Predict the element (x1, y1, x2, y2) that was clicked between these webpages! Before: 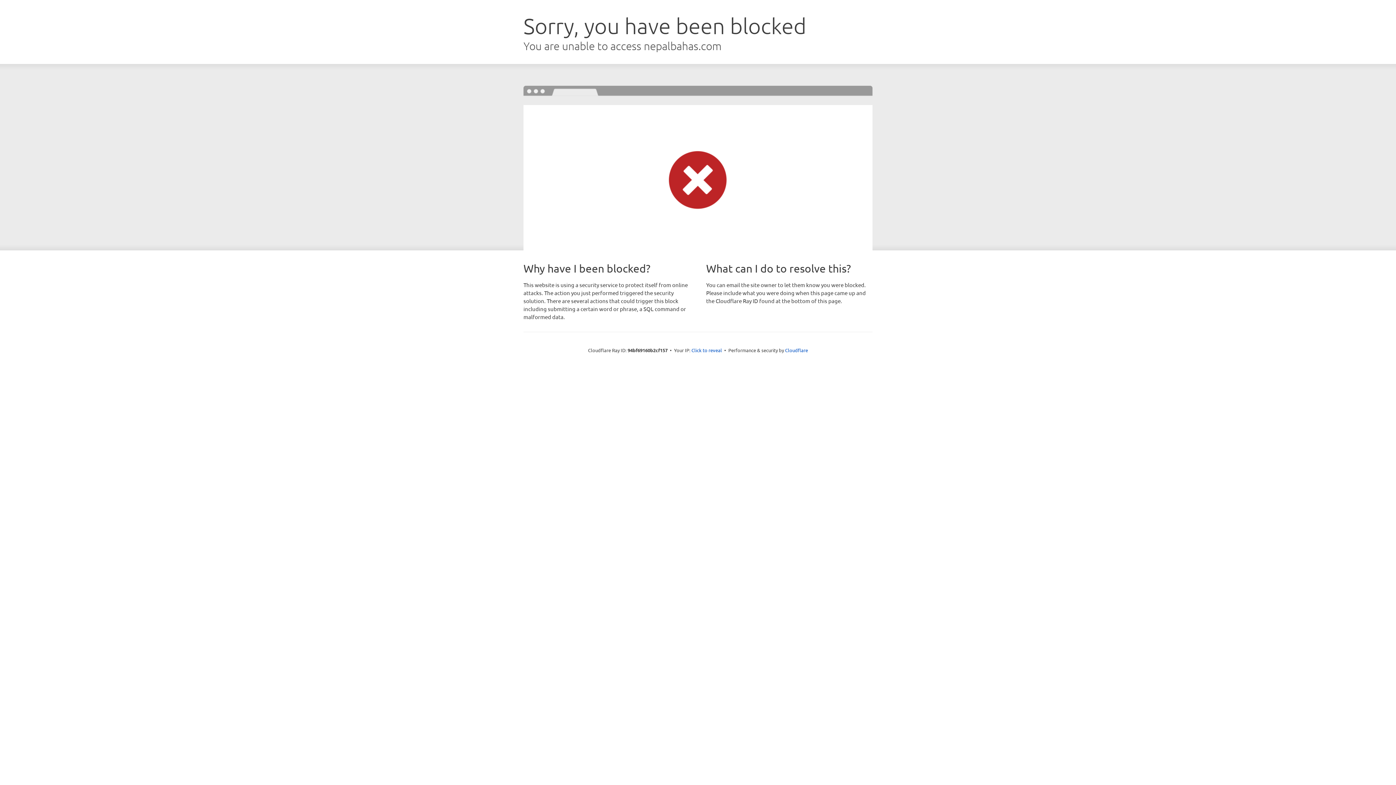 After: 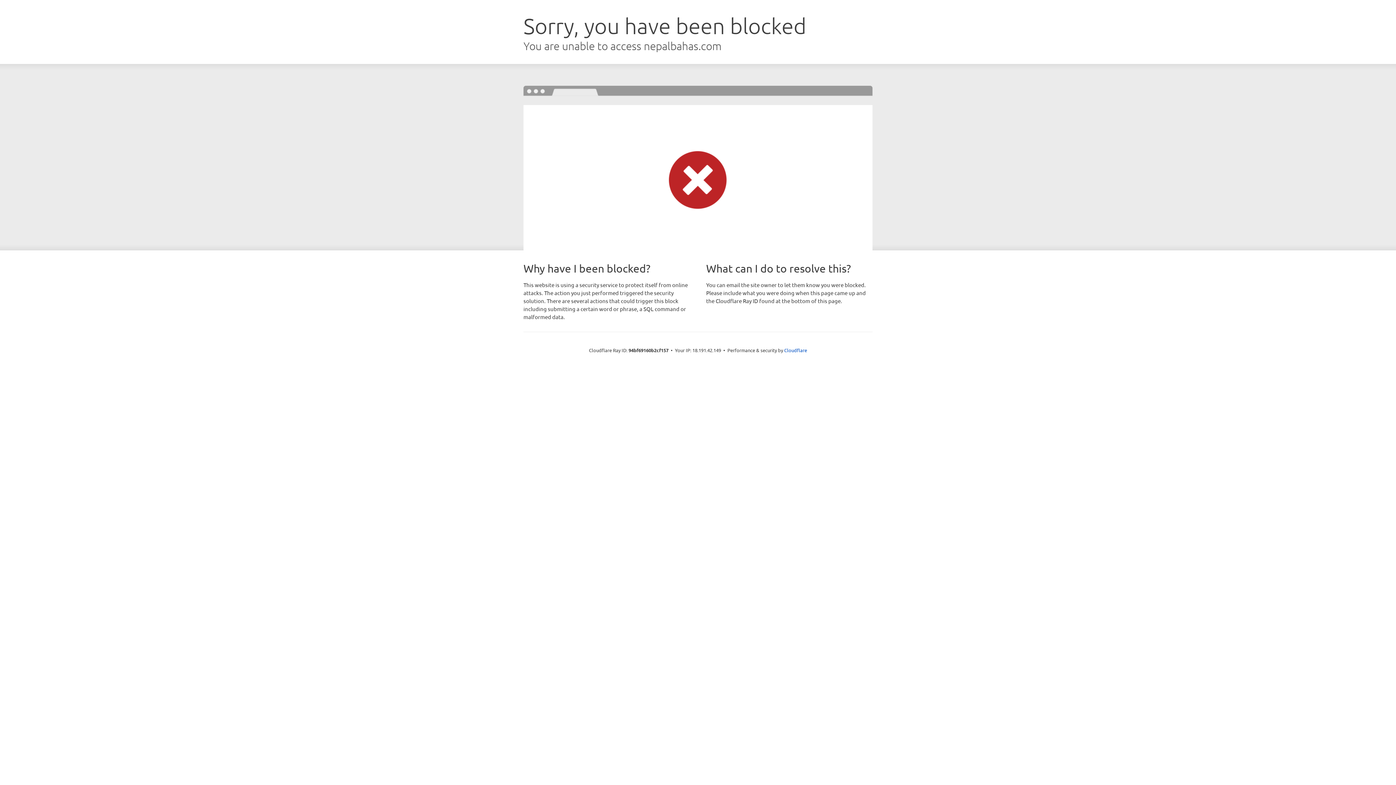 Action: bbox: (691, 346, 722, 353) label: Click to reveal